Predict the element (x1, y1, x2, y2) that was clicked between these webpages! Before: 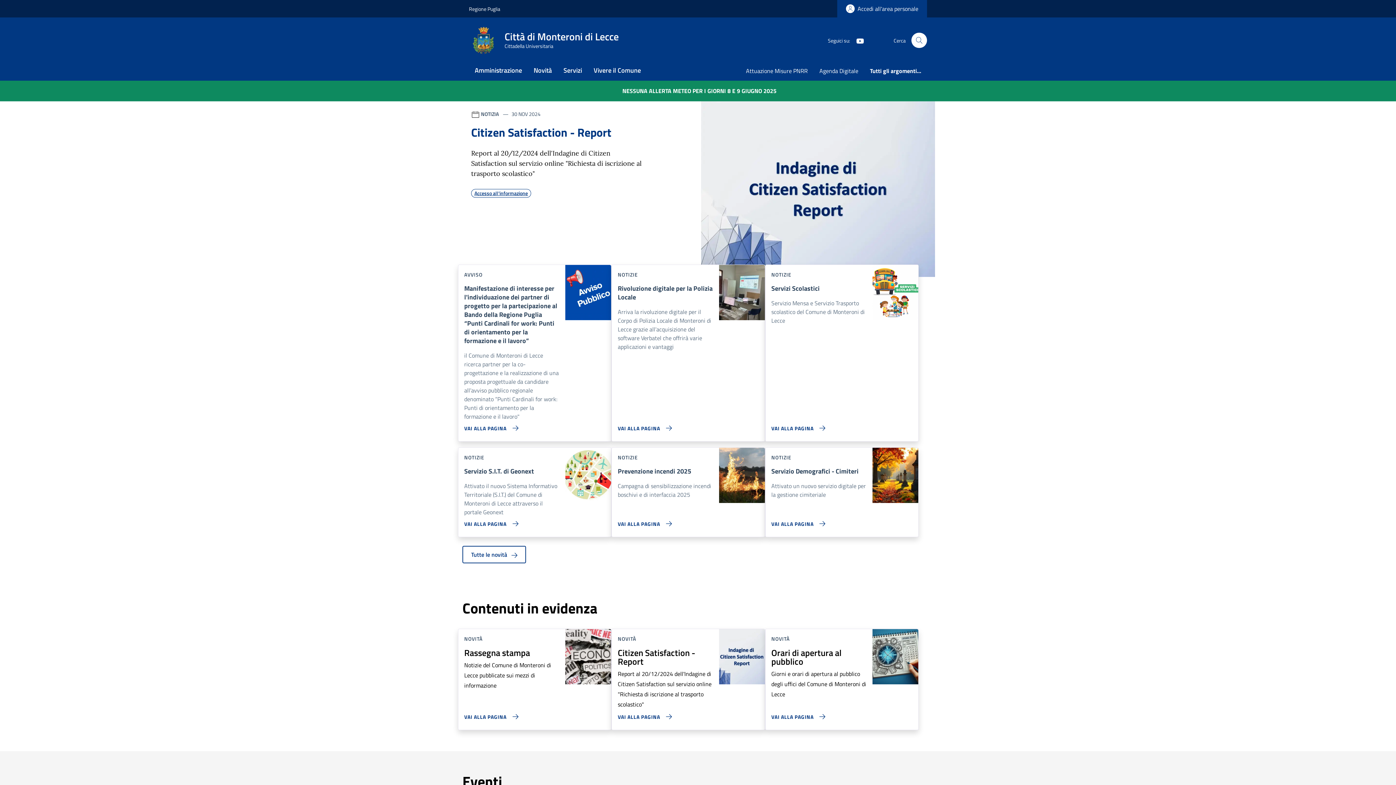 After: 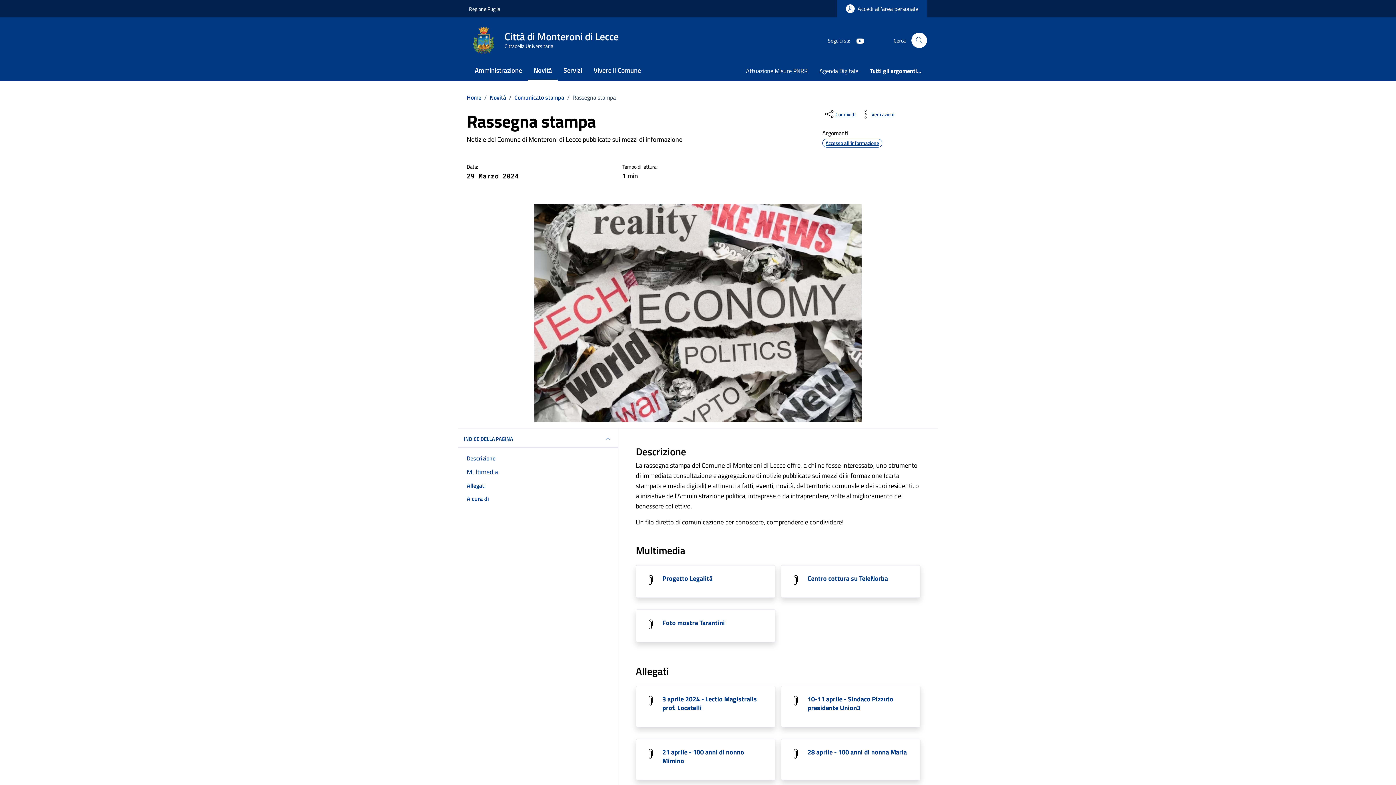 Action: bbox: (458, 706, 521, 721) label: Vai alla pagina Rassegna stampa